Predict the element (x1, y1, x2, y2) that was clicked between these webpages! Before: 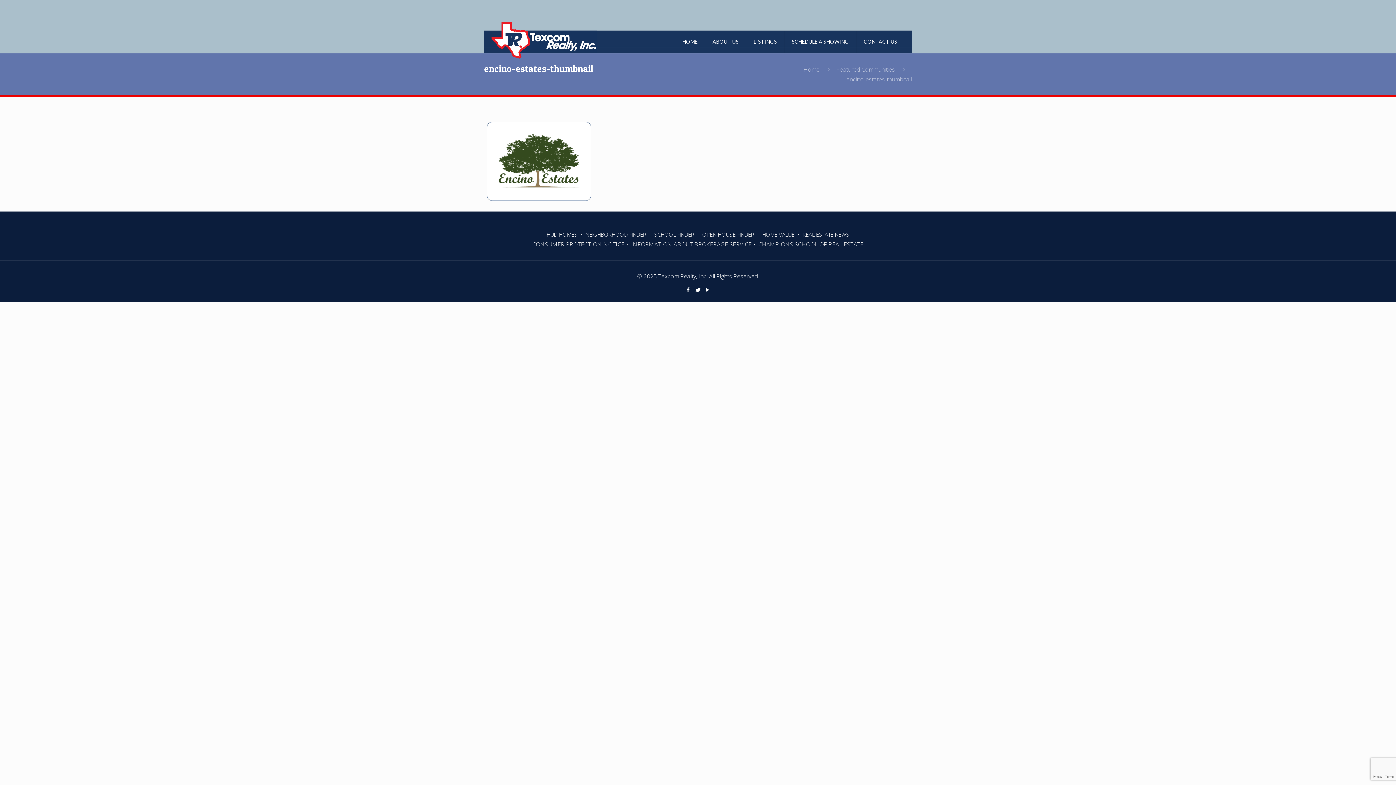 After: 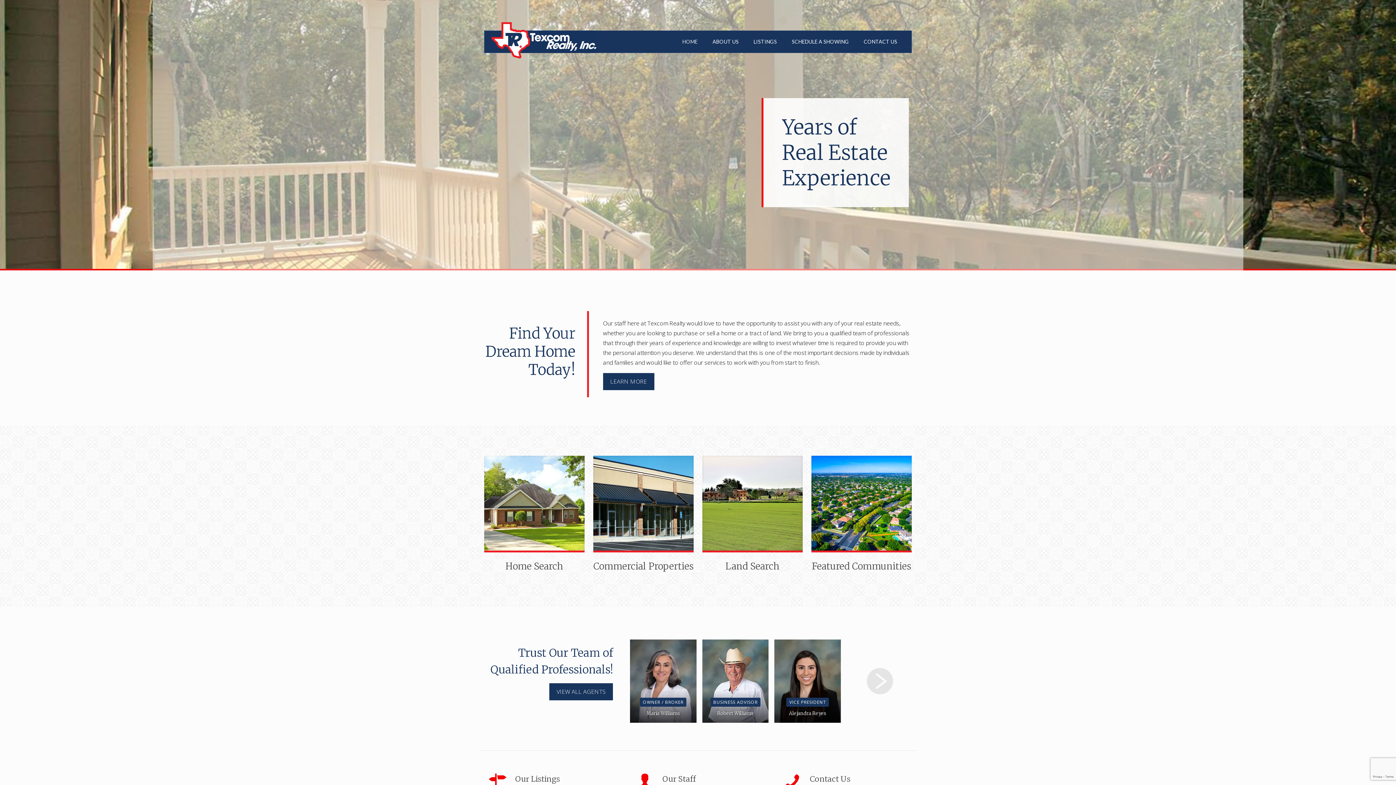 Action: bbox: (803, 65, 819, 73) label: Home